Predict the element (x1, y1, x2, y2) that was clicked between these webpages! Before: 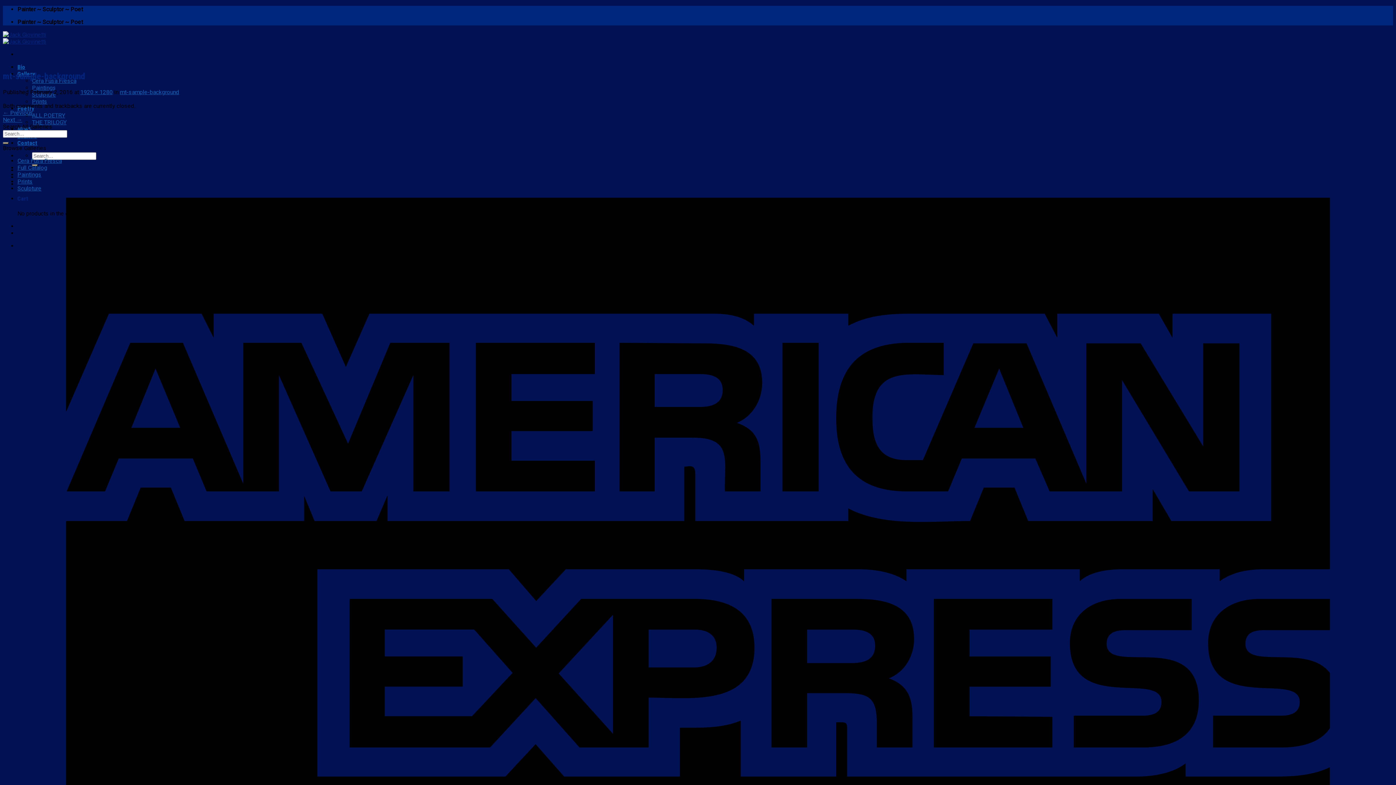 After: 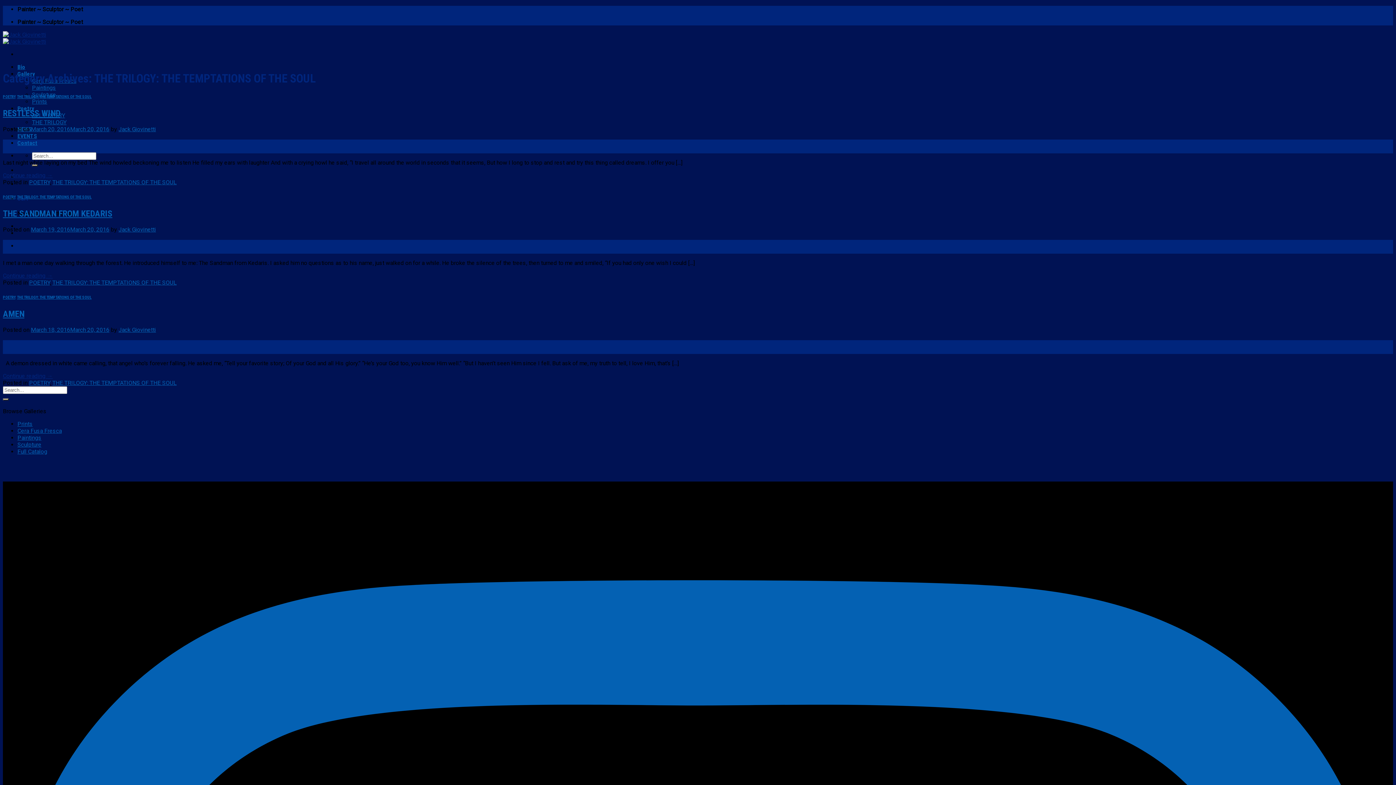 Action: bbox: (32, 118, 66, 125) label: THE TRILOGY